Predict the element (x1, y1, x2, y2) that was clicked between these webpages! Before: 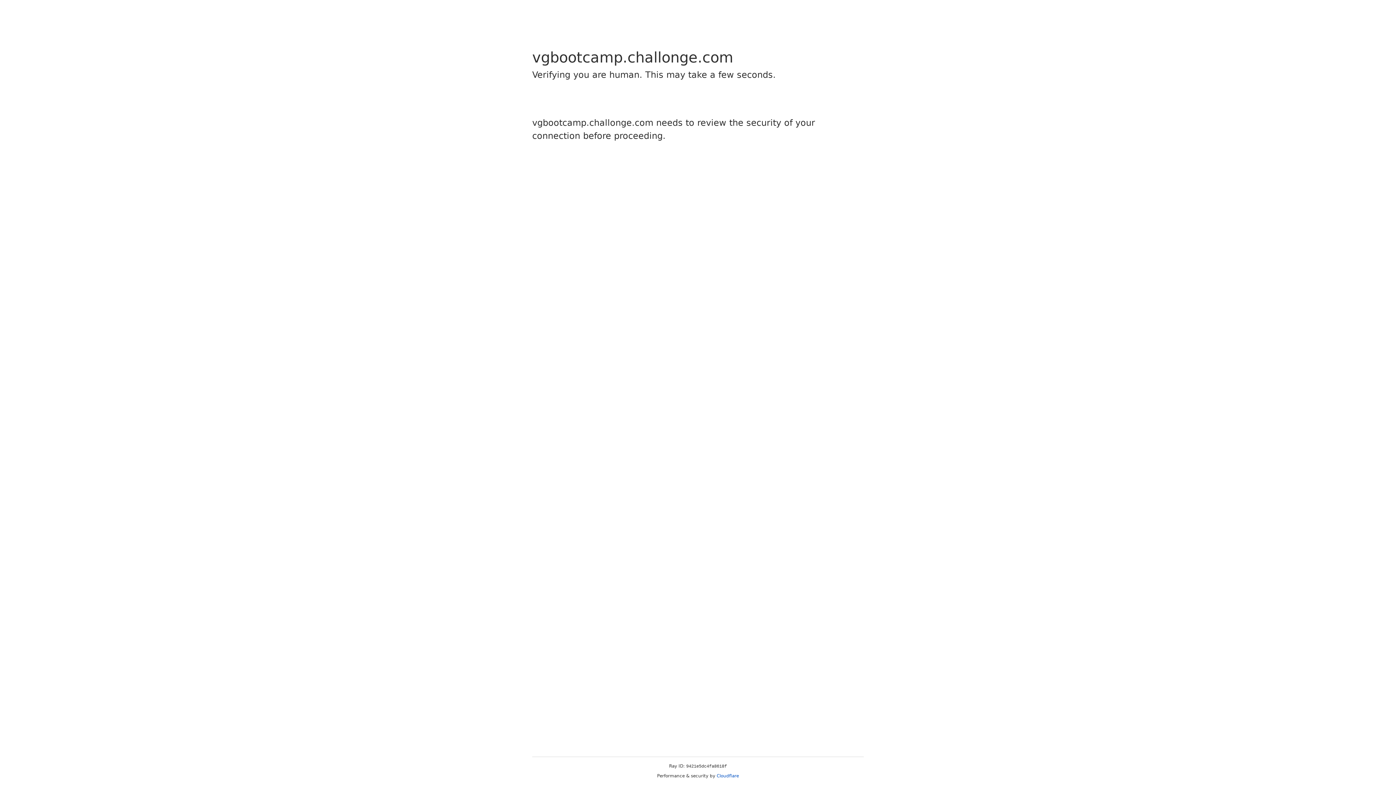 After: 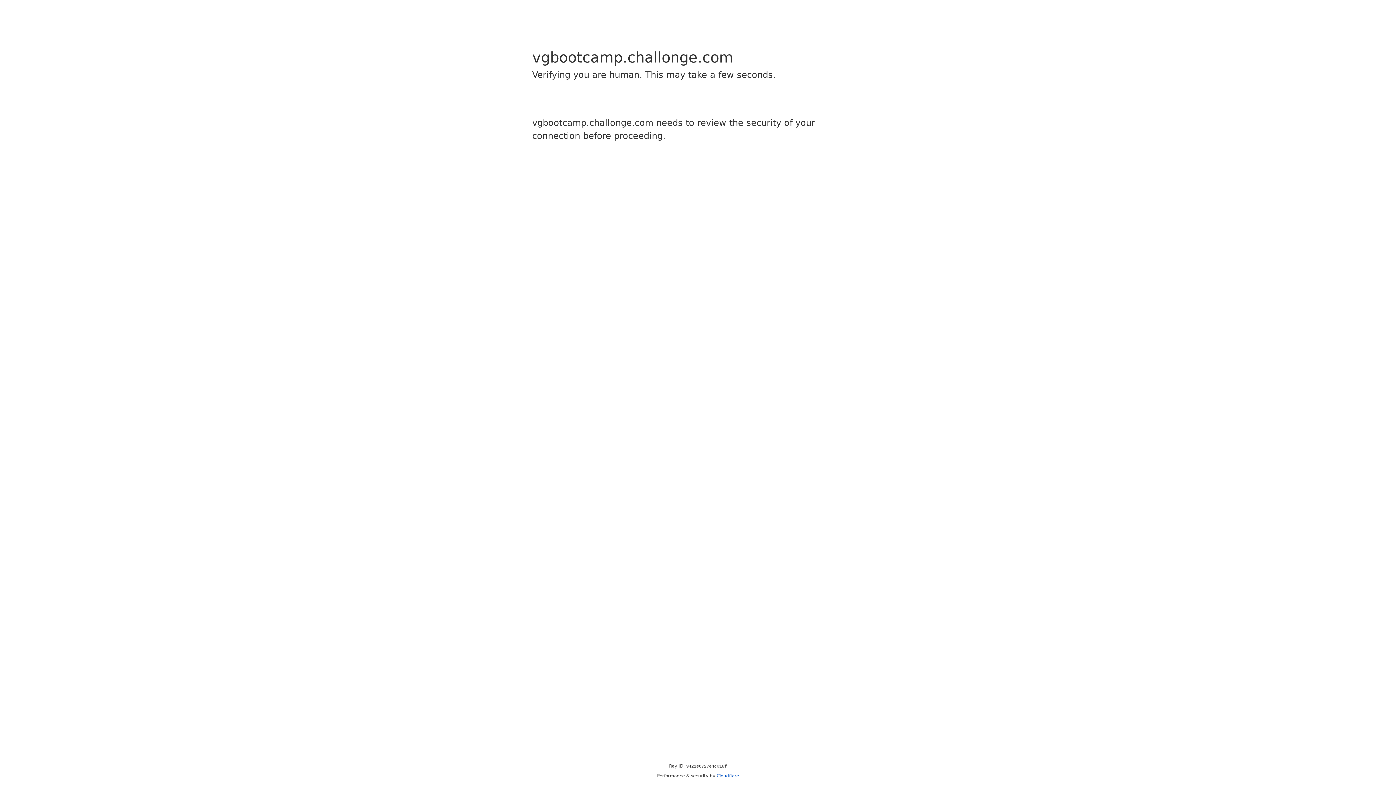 Action: bbox: (716, 773, 739, 778) label: Cloudflare